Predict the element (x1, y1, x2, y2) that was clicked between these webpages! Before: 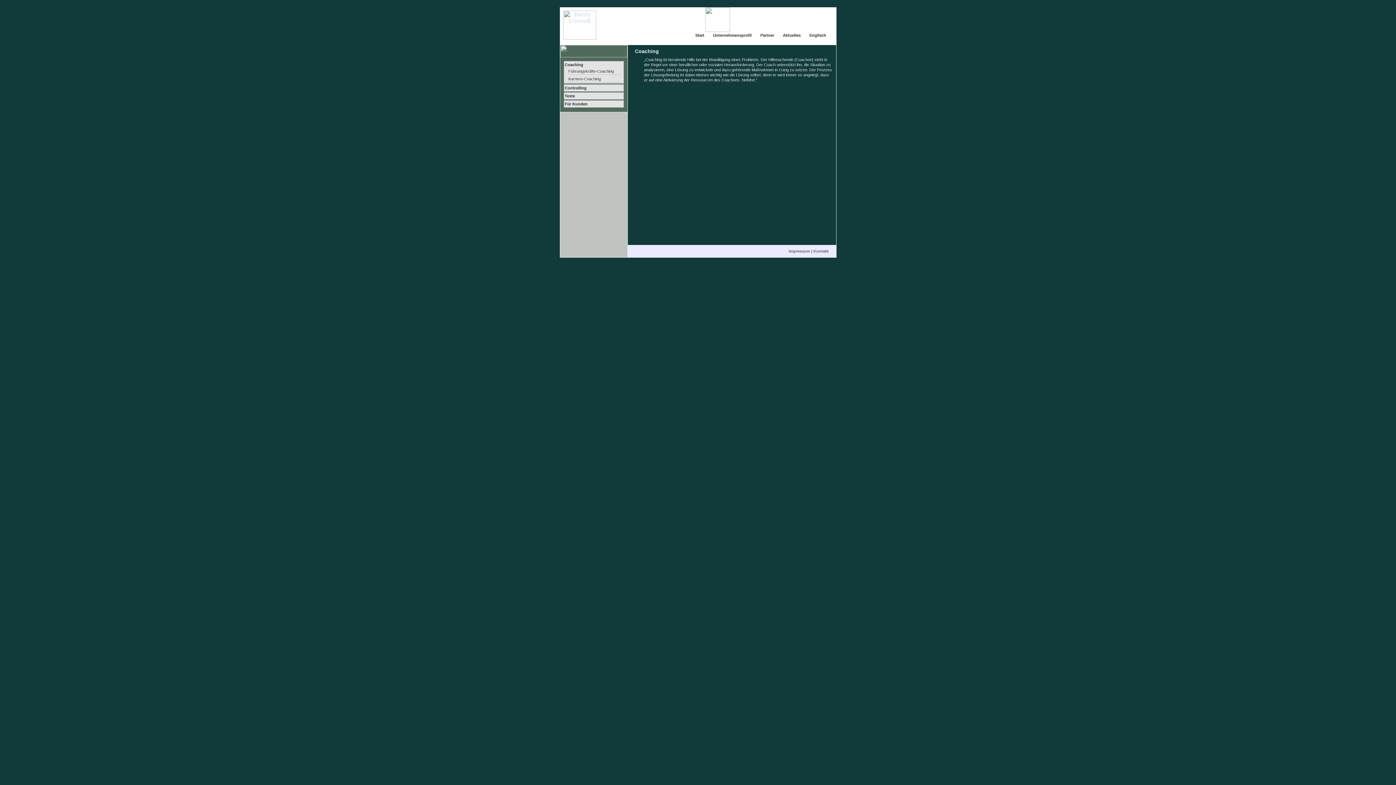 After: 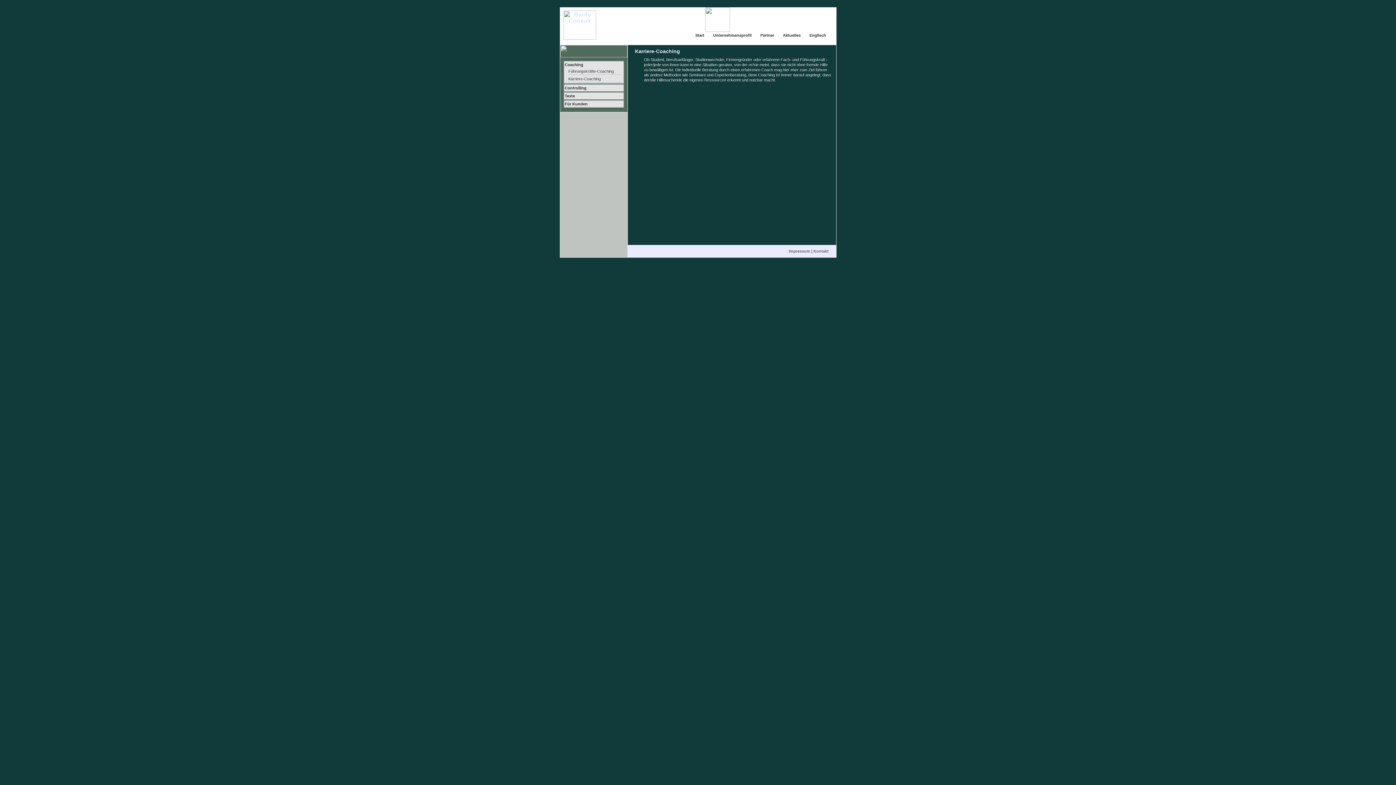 Action: label: Karriere-Coaching bbox: (567, 75, 621, 82)